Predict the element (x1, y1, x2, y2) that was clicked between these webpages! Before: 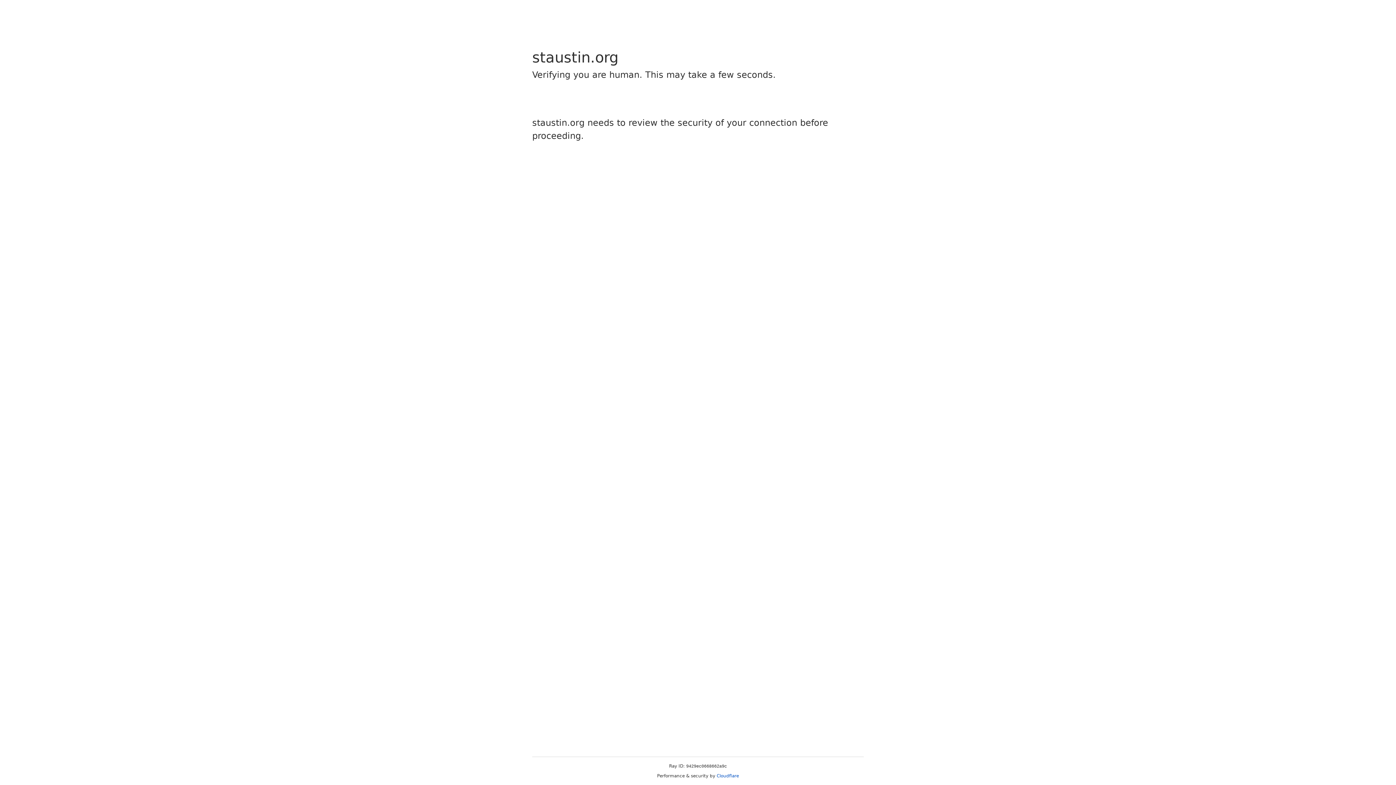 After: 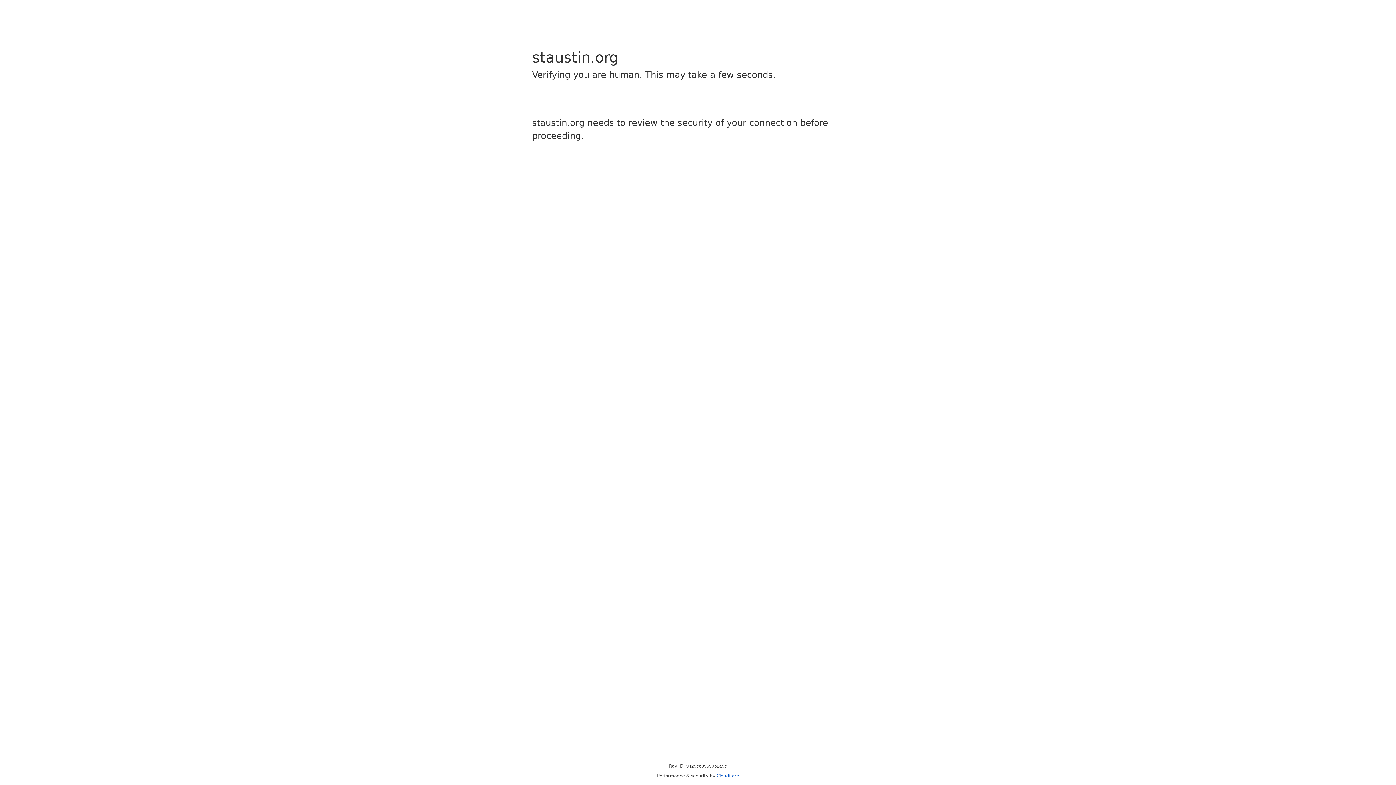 Action: bbox: (716, 773, 739, 778) label: Cloudflare